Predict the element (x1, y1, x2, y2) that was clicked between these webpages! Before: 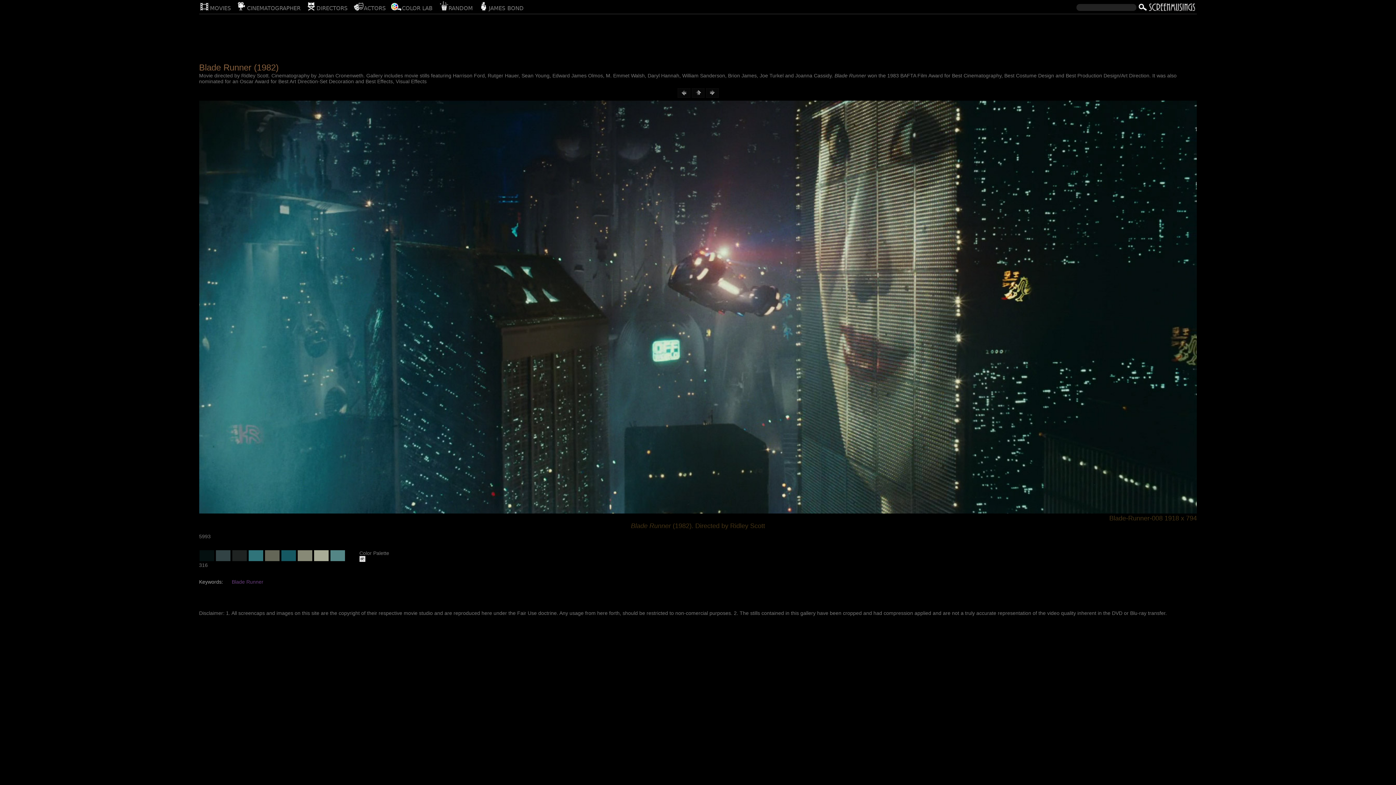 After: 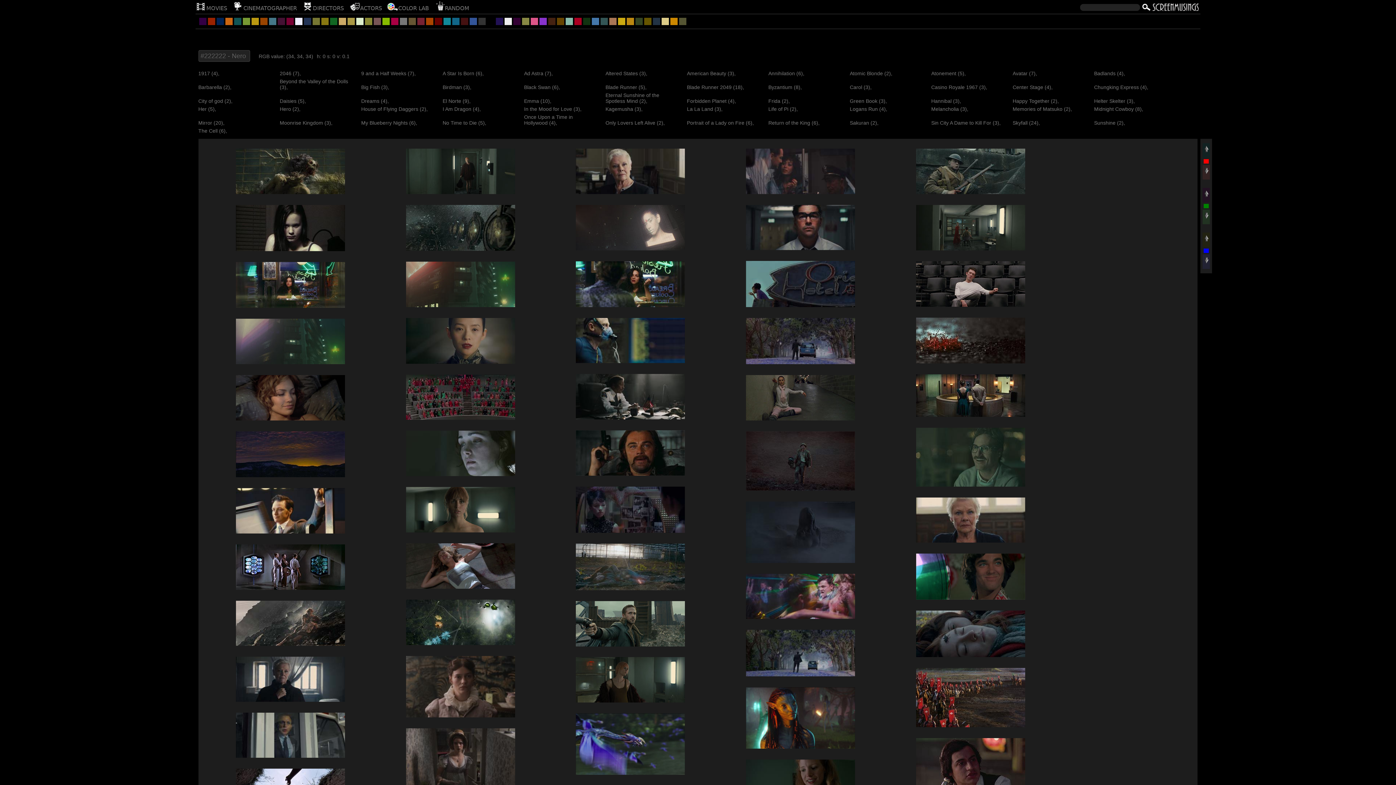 Action: bbox: (232, 550, 246, 561)